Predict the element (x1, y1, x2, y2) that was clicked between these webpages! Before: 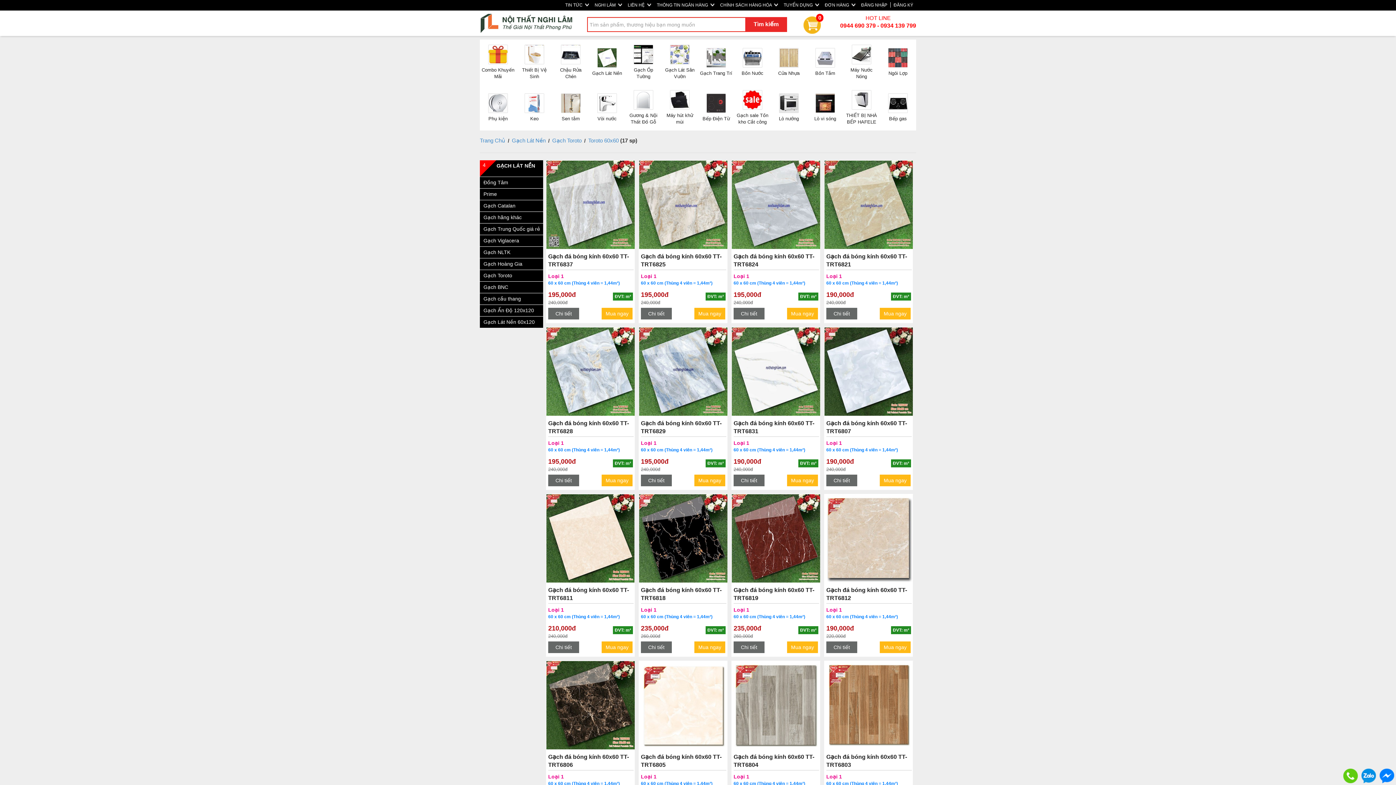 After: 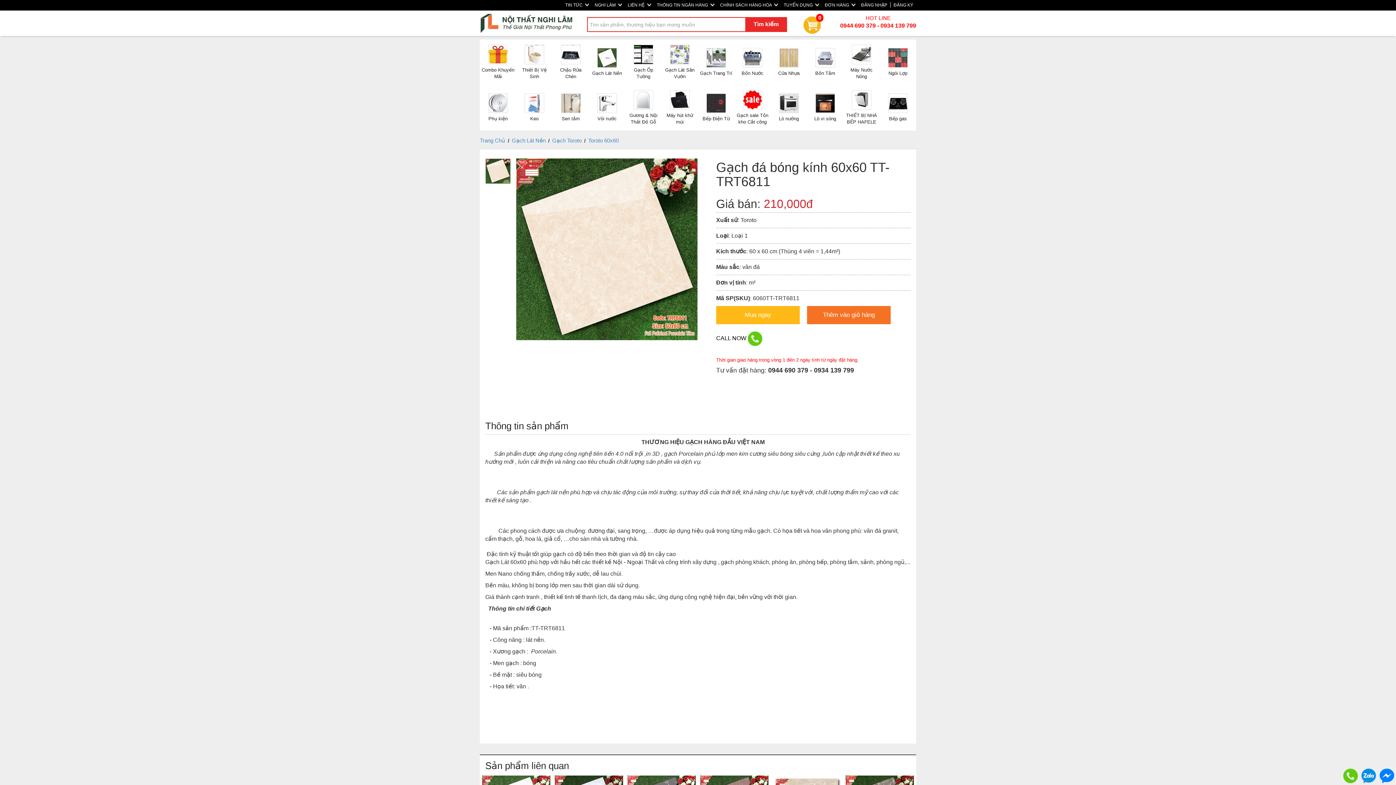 Action: bbox: (546, 494, 634, 640) label: Gạch đá bóng kính 60x60 TT-TRT6811
Loại 1
60 x 60 cm (Thùng 4 viên = 1,44m²)
210,000đ
240,000đ
ĐVT: m²